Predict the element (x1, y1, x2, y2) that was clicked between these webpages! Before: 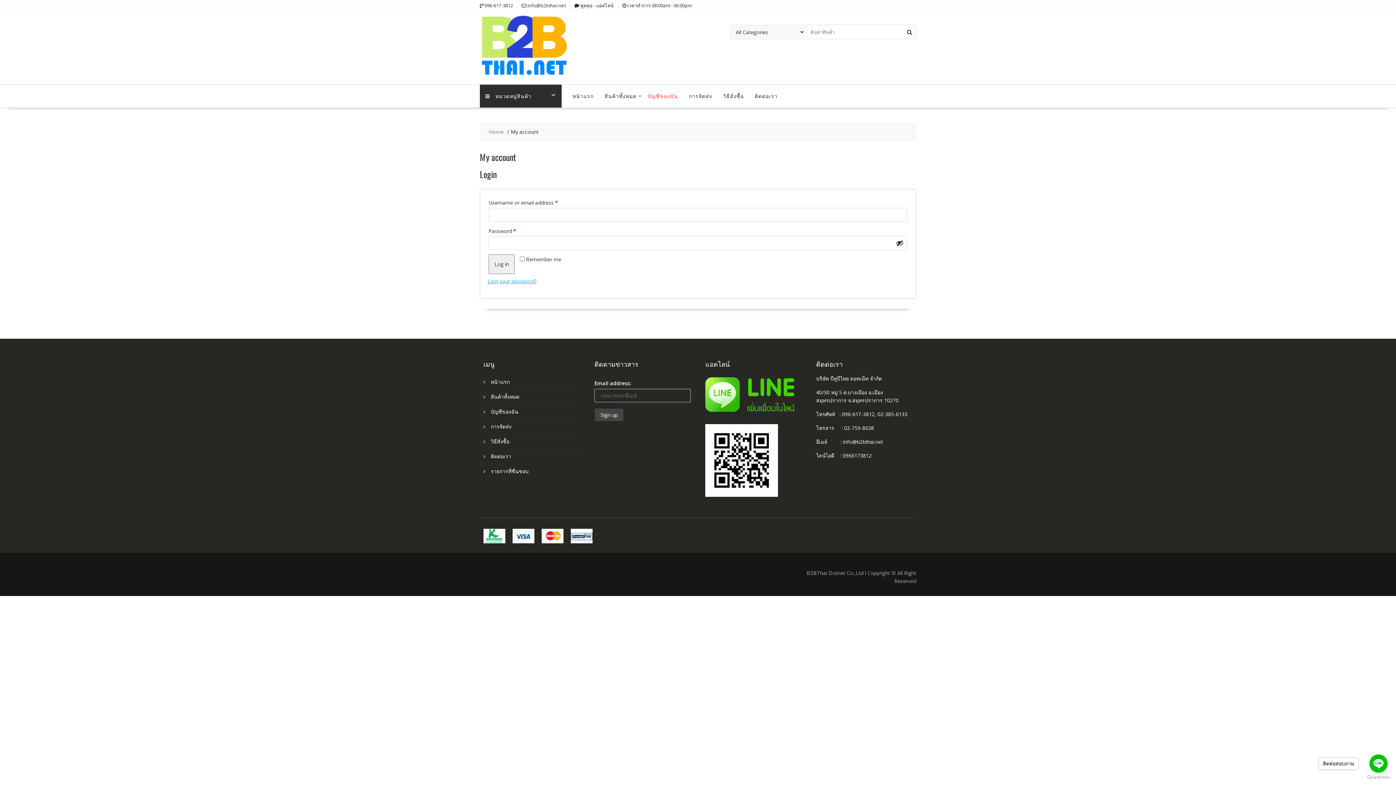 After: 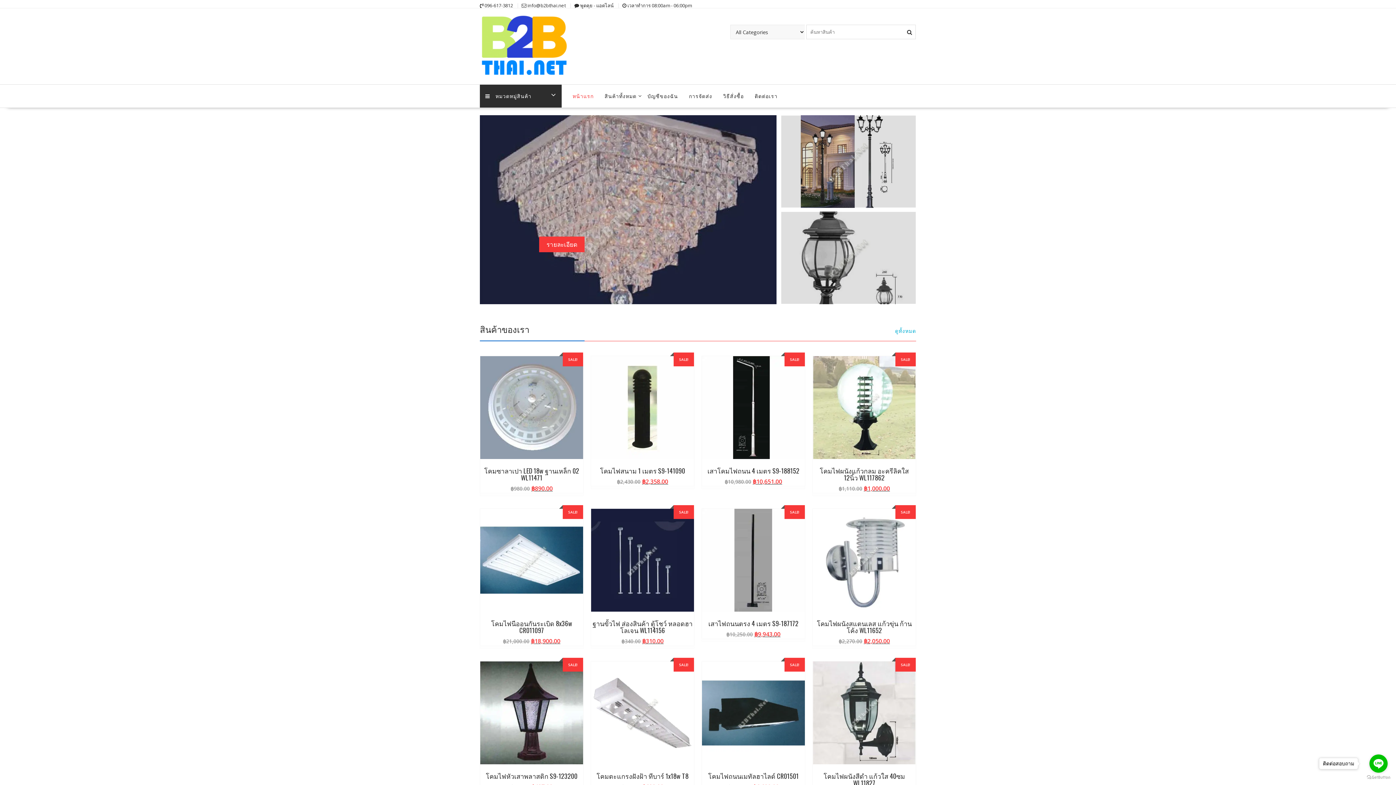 Action: label: หน้าแรก bbox: (490, 378, 509, 385)